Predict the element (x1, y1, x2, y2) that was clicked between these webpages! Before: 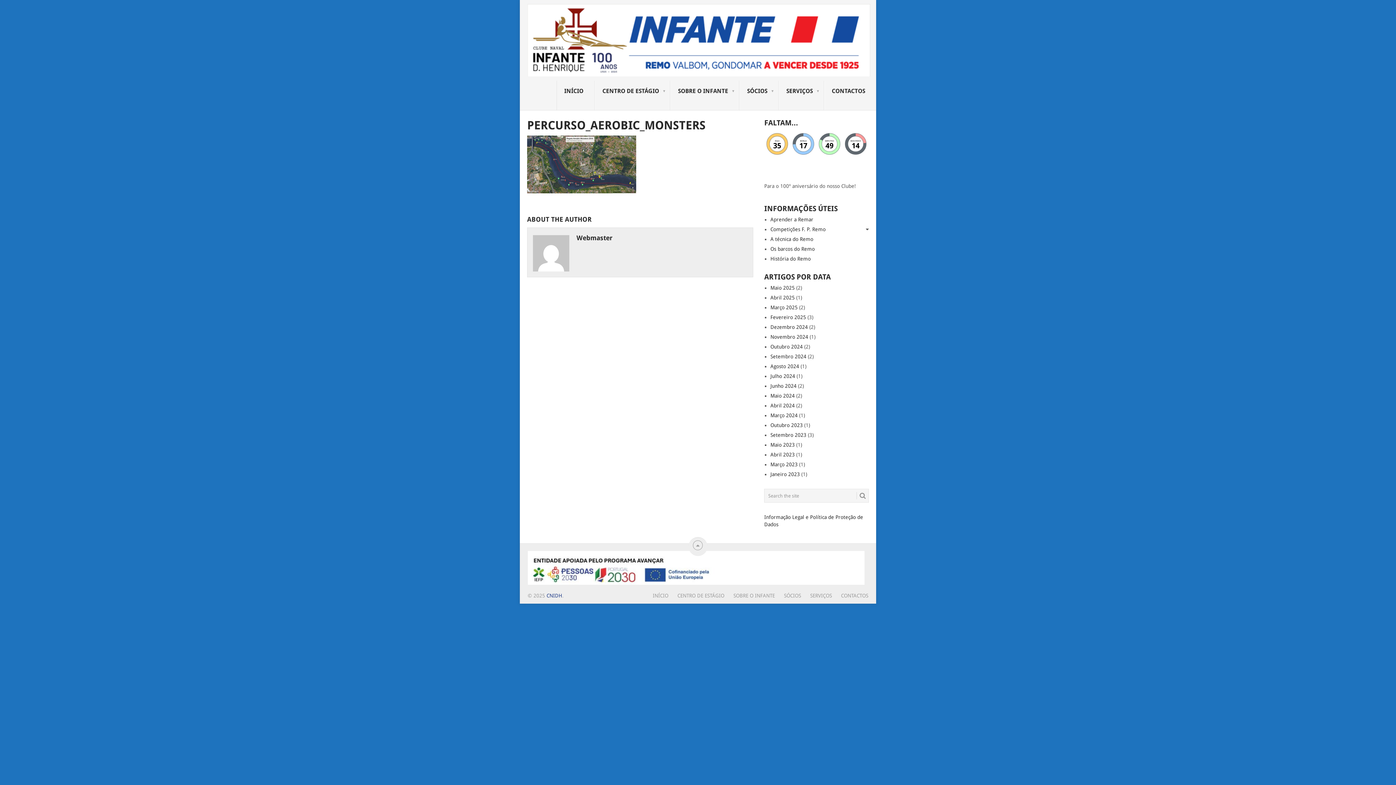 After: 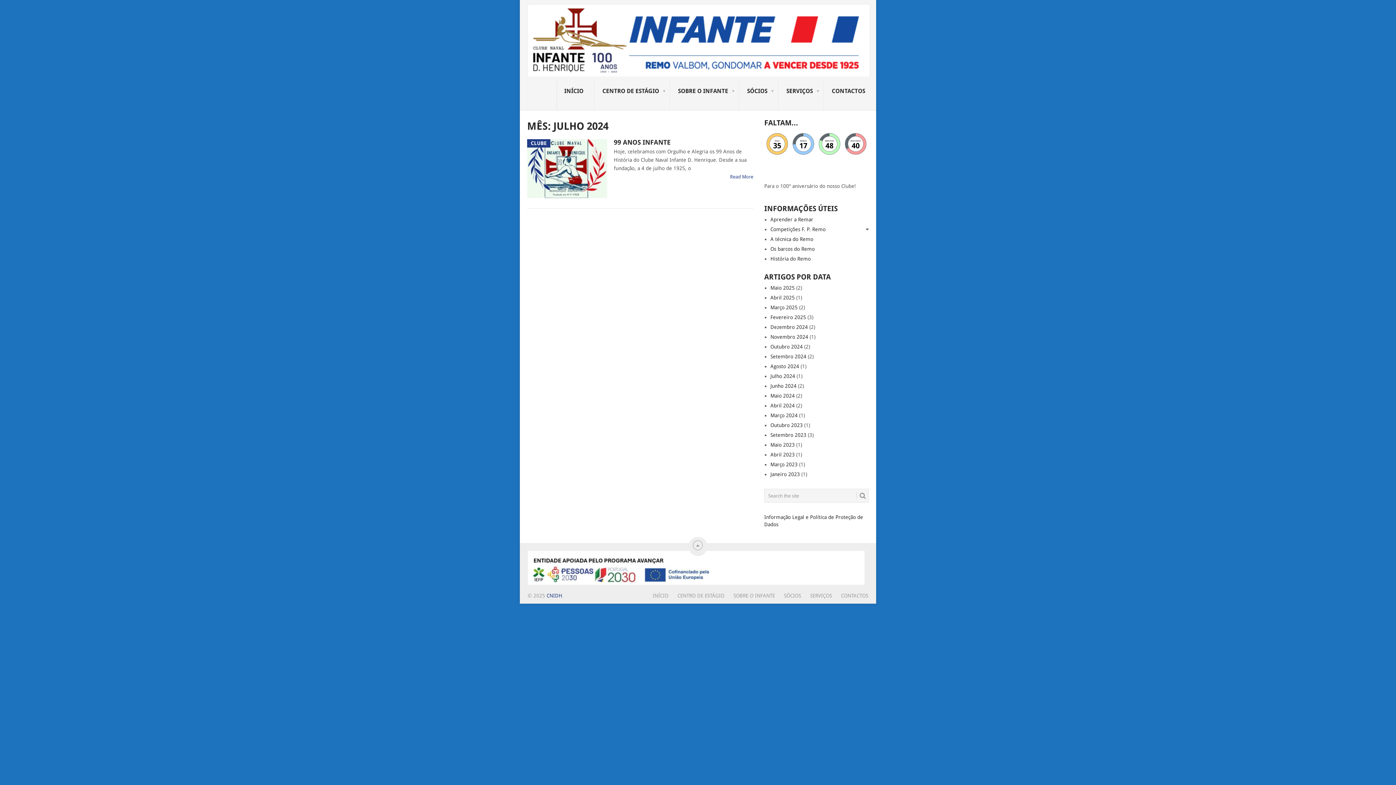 Action: label: Julho 2024 bbox: (770, 373, 795, 379)